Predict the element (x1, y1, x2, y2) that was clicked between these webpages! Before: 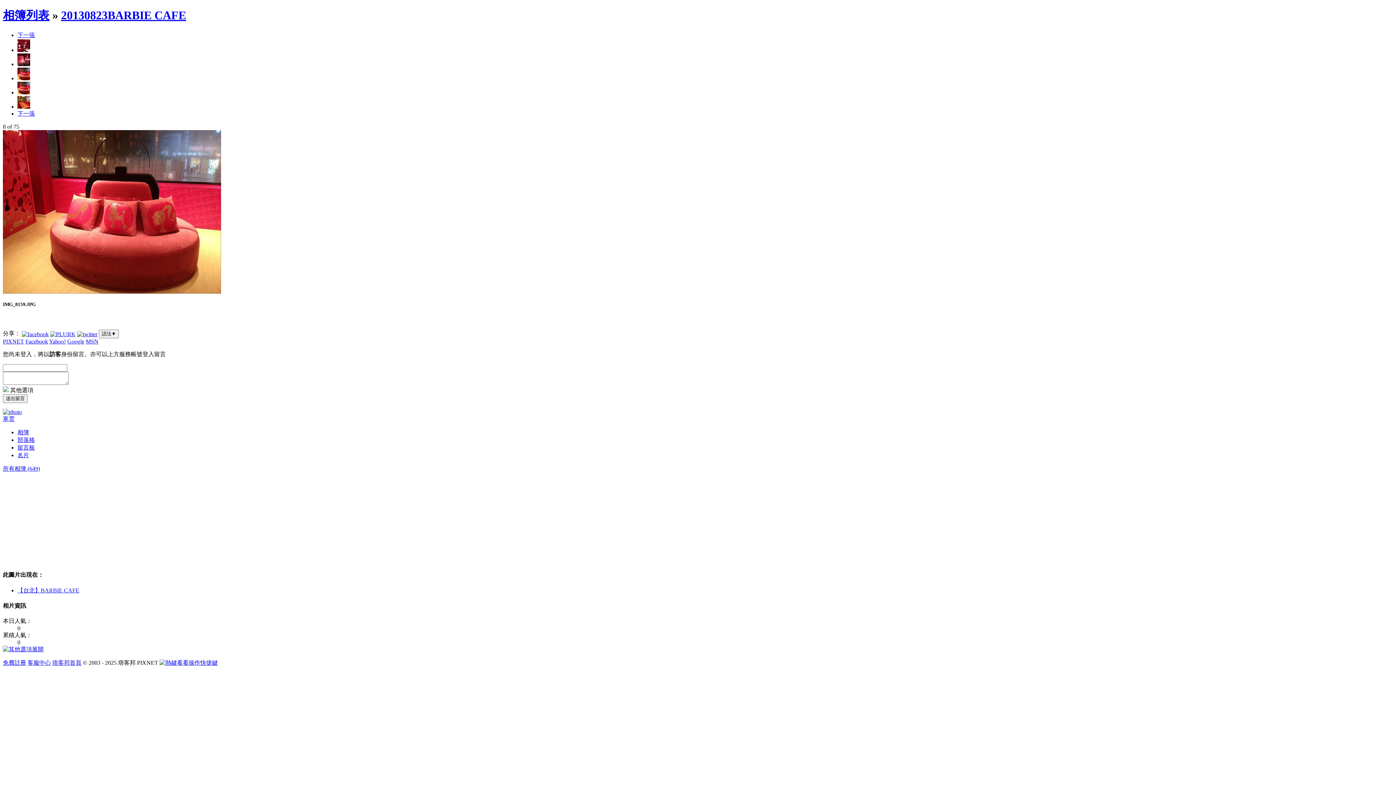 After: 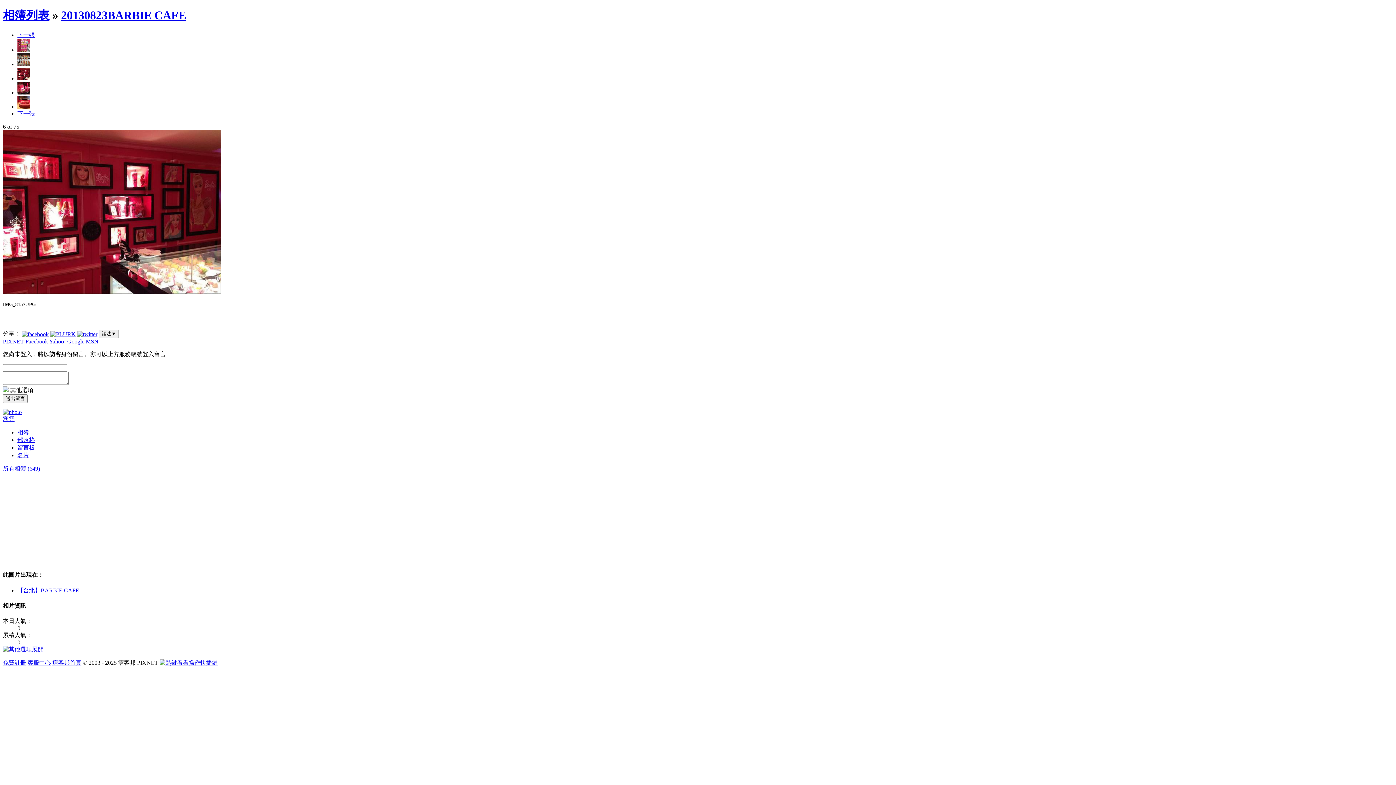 Action: bbox: (17, 46, 30, 53)